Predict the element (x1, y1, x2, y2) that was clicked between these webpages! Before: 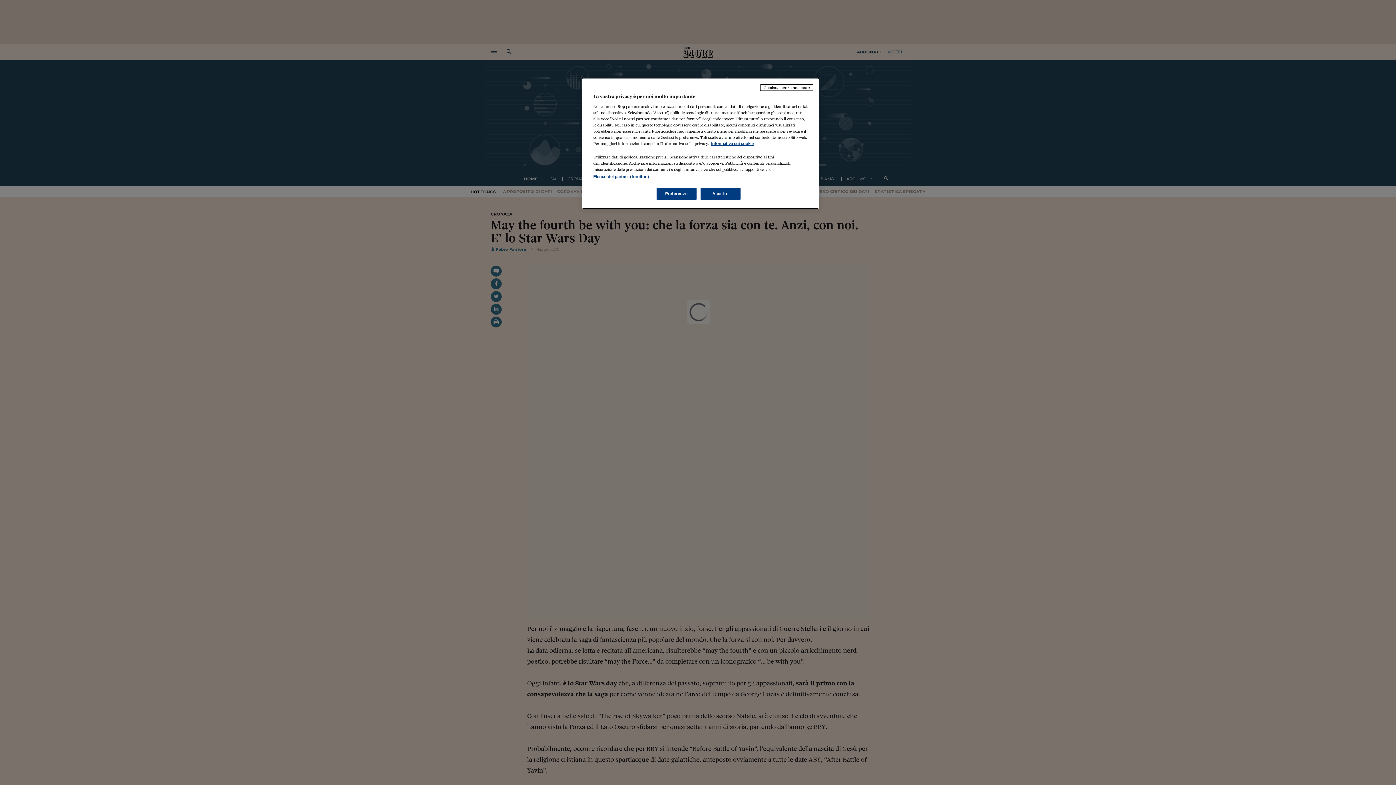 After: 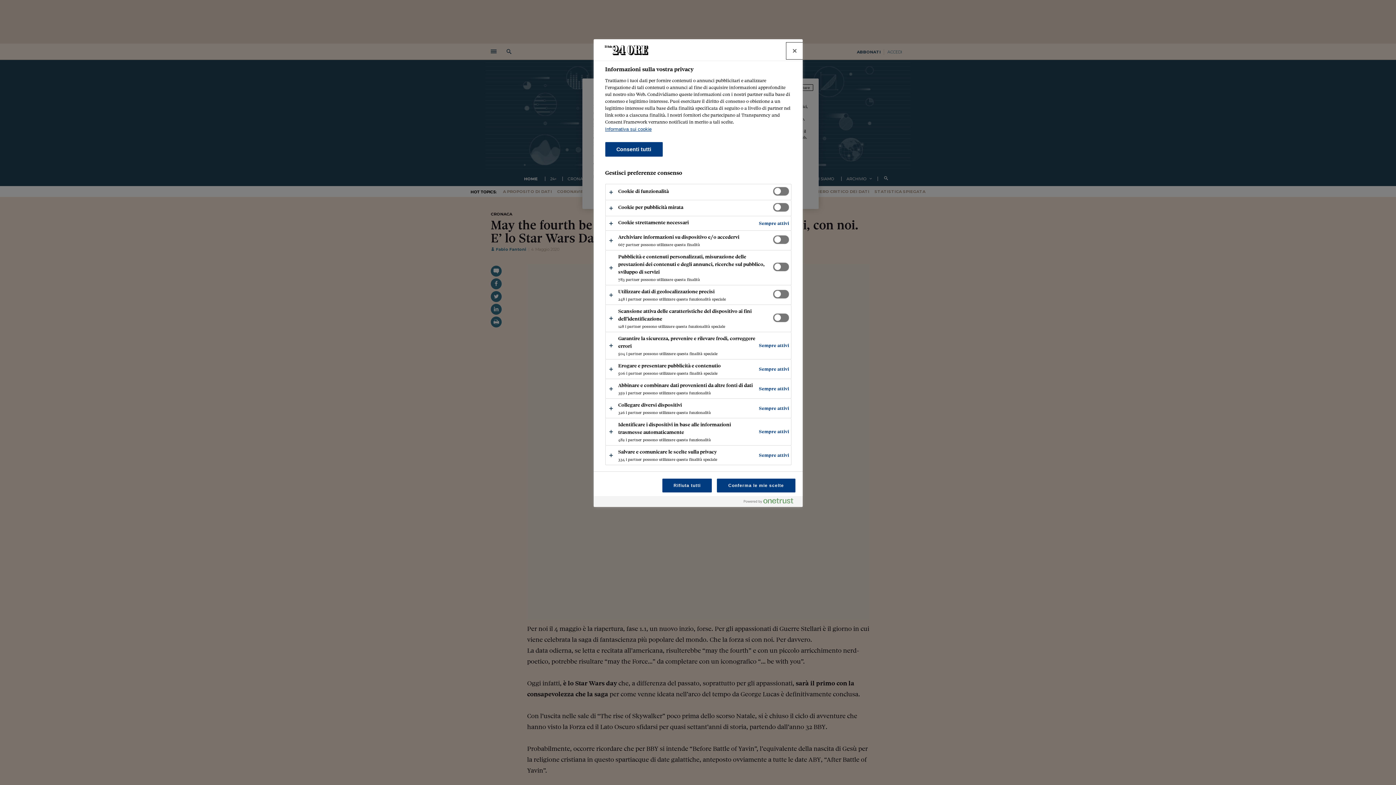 Action: bbox: (656, 188, 696, 200) label: Preferenze